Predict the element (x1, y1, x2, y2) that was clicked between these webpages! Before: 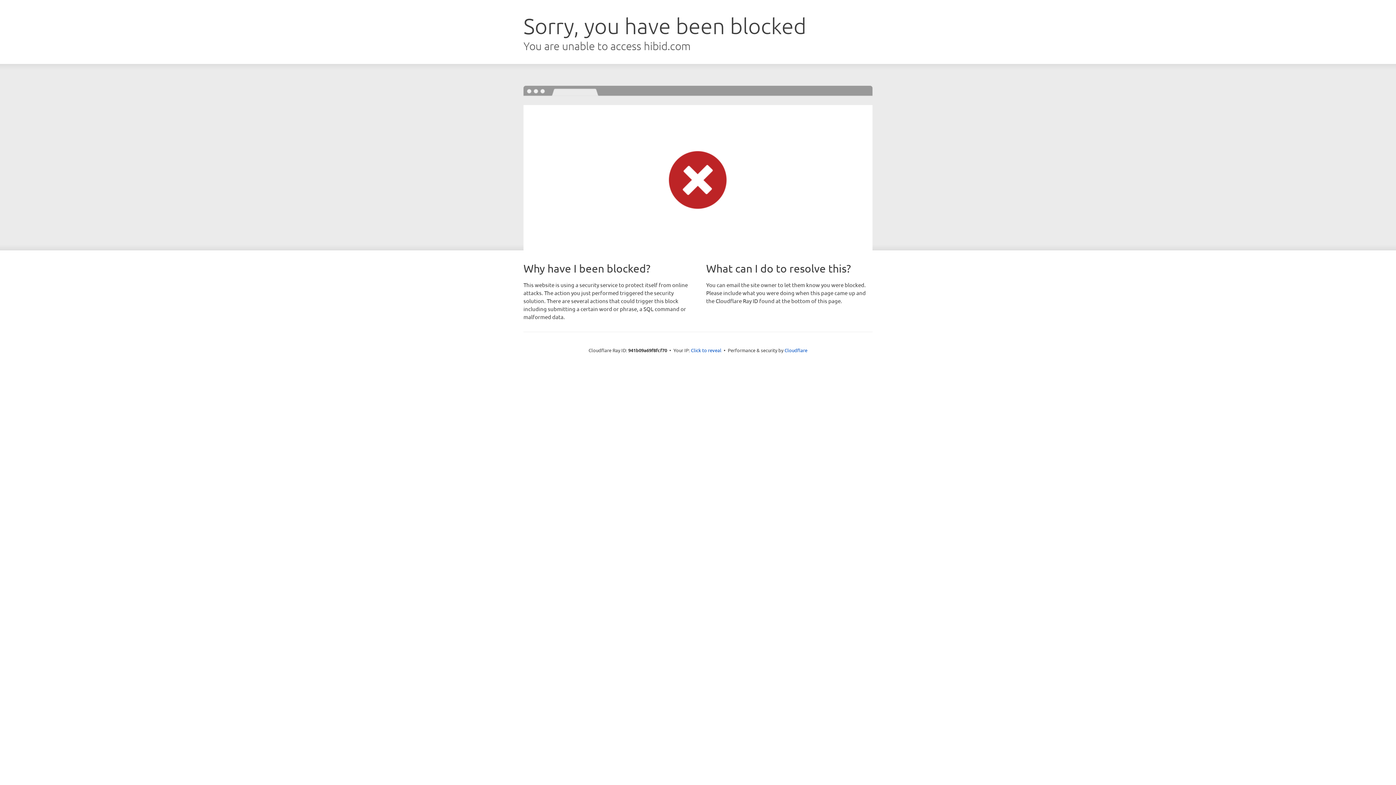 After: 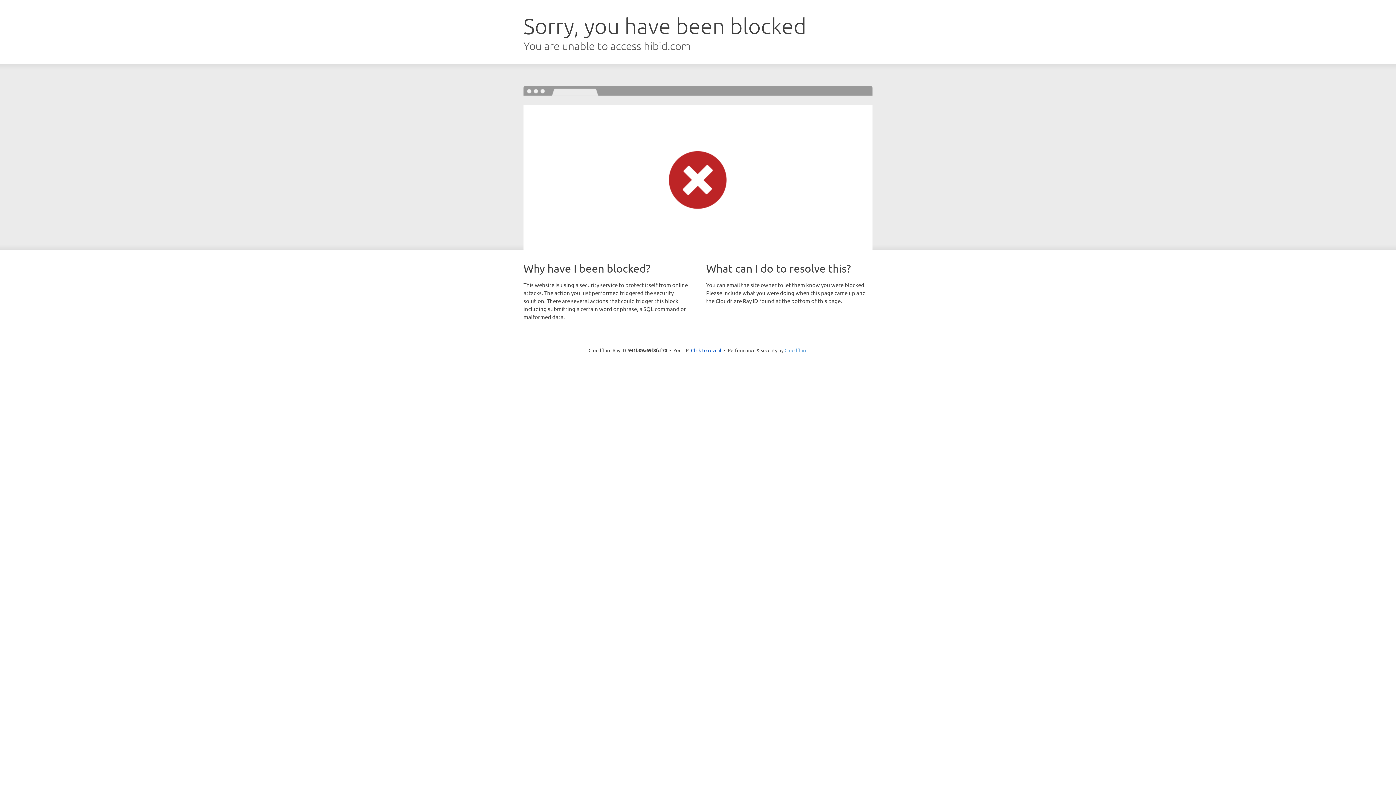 Action: label: Cloudflare bbox: (784, 347, 807, 353)